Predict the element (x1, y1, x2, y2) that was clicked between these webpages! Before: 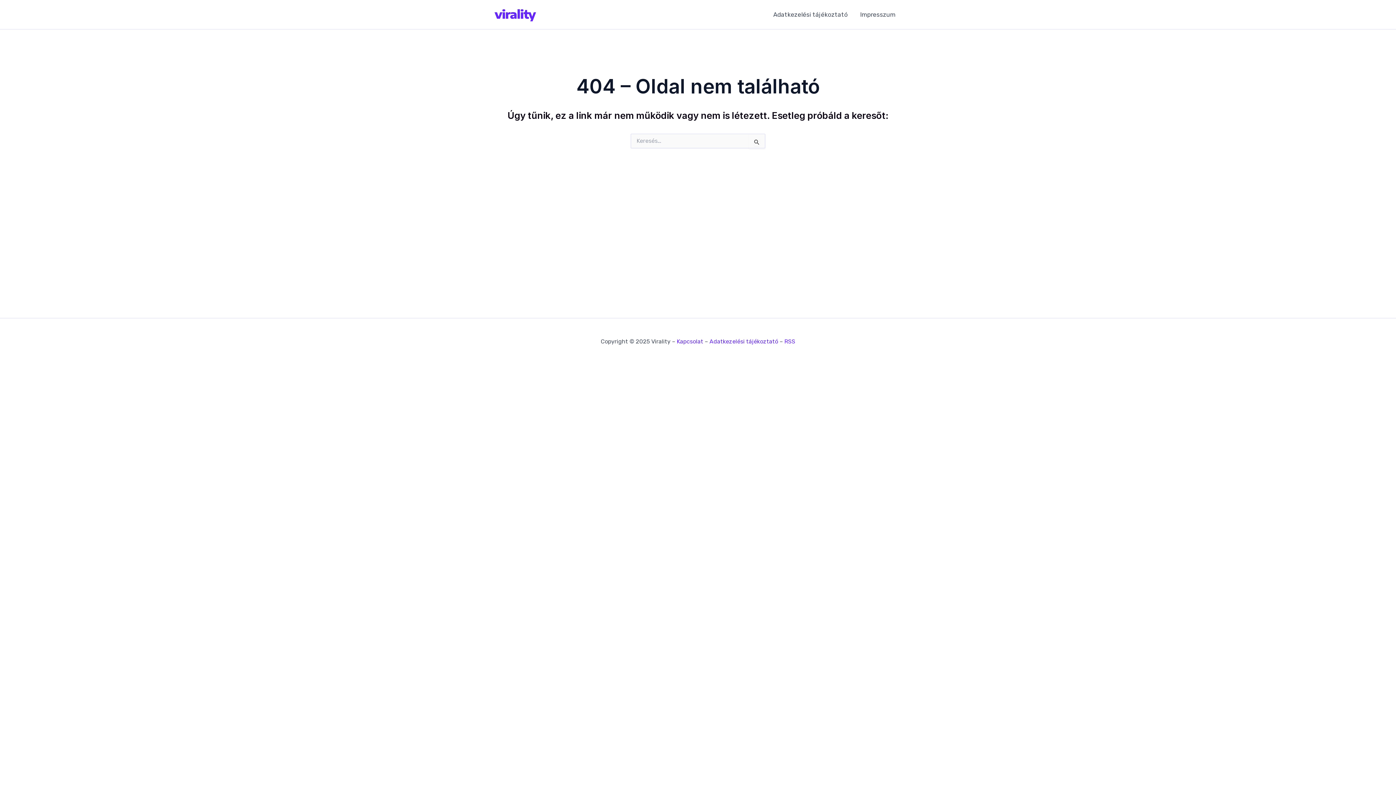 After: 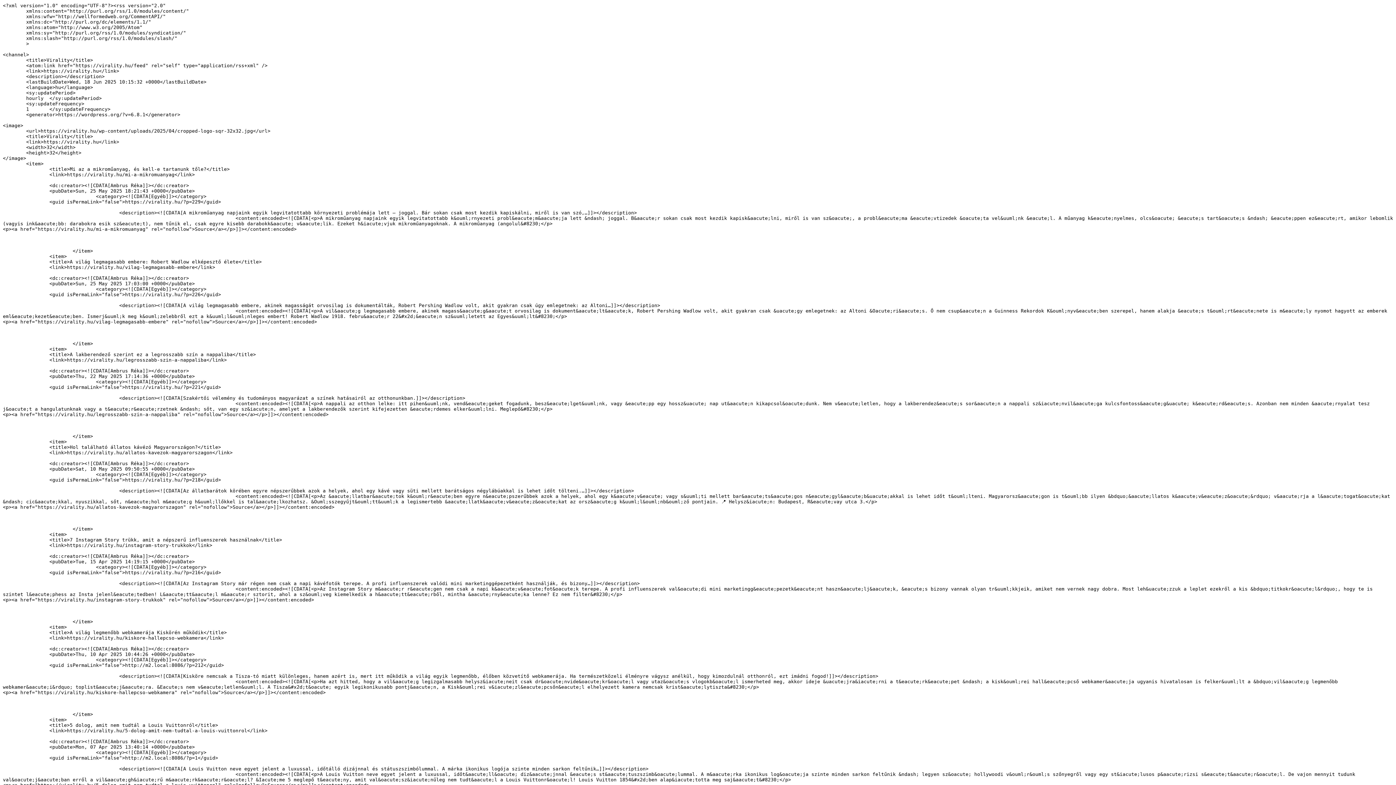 Action: label: RSS bbox: (784, 338, 795, 344)